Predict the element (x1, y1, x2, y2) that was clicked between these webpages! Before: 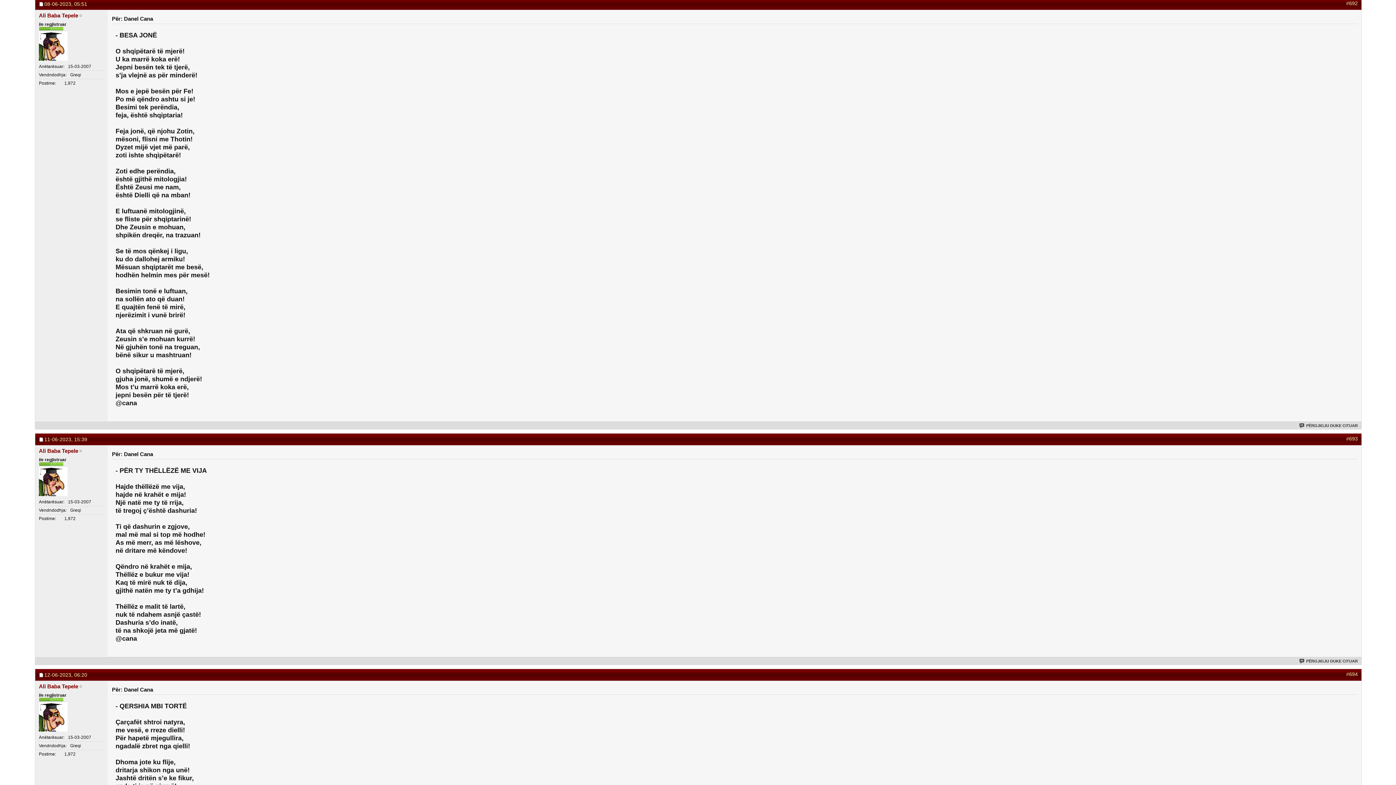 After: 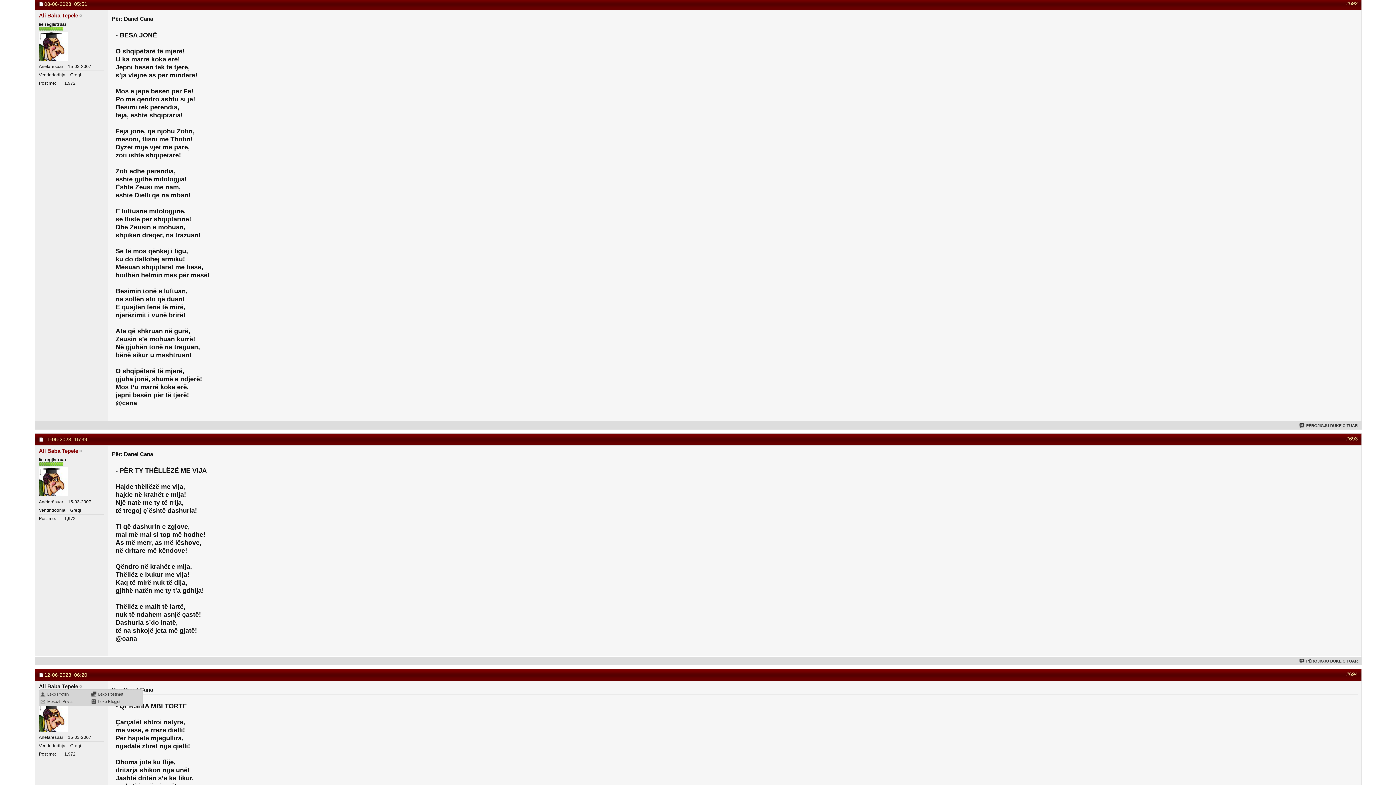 Action: label: Ali Baba Tepele bbox: (38, 683, 78, 689)